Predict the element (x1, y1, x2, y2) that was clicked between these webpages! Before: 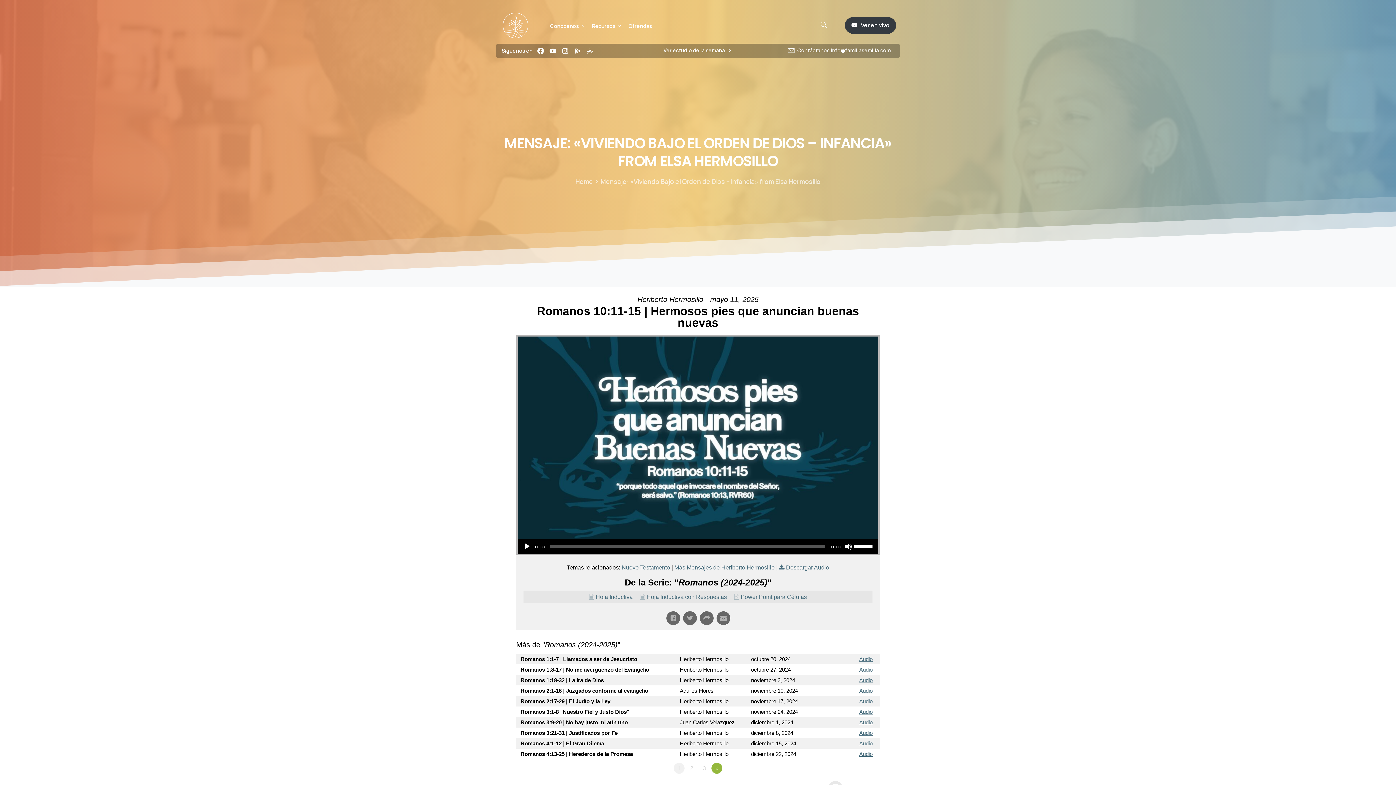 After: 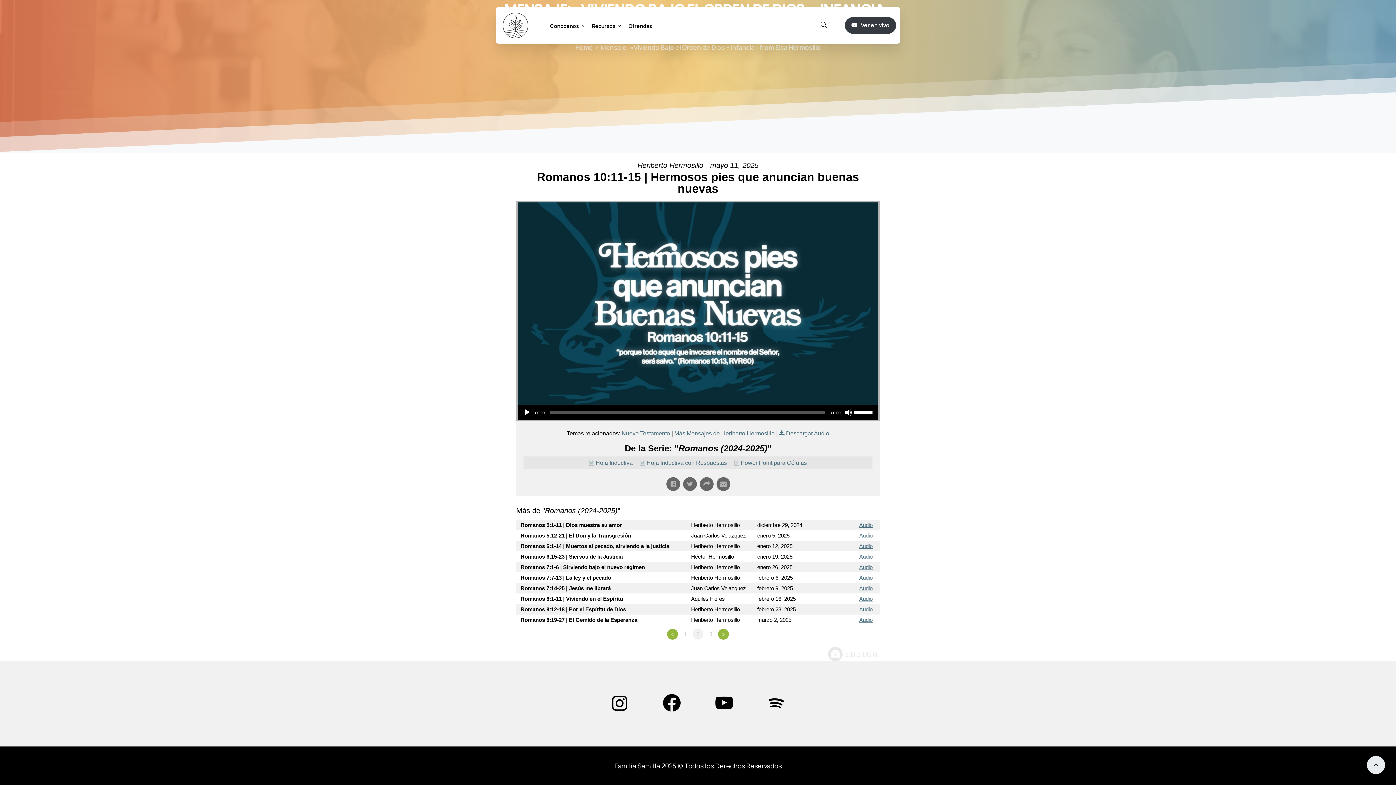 Action: bbox: (686, 763, 697, 774) label: 2